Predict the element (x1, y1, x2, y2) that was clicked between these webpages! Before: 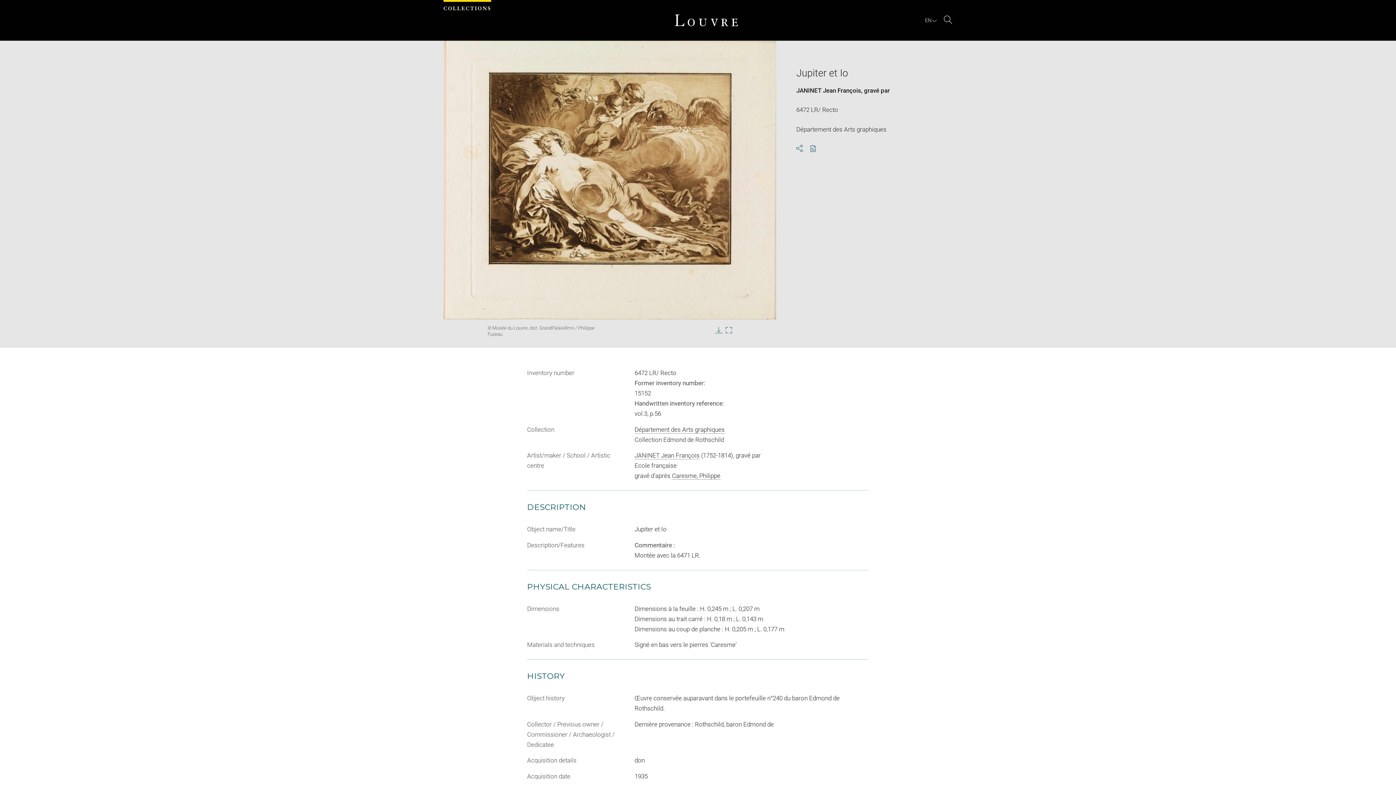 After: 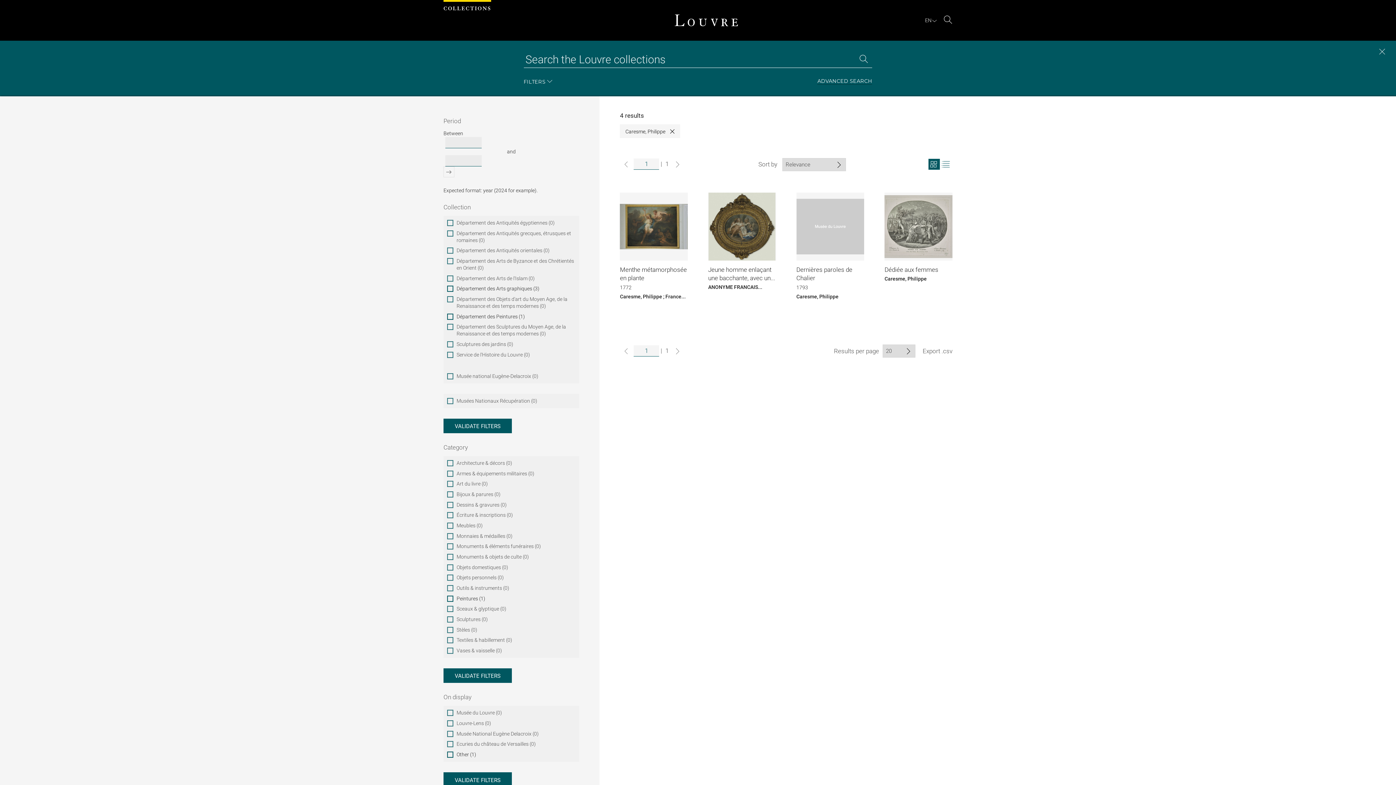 Action: bbox: (672, 472, 720, 480) label: Caresme, Philippe